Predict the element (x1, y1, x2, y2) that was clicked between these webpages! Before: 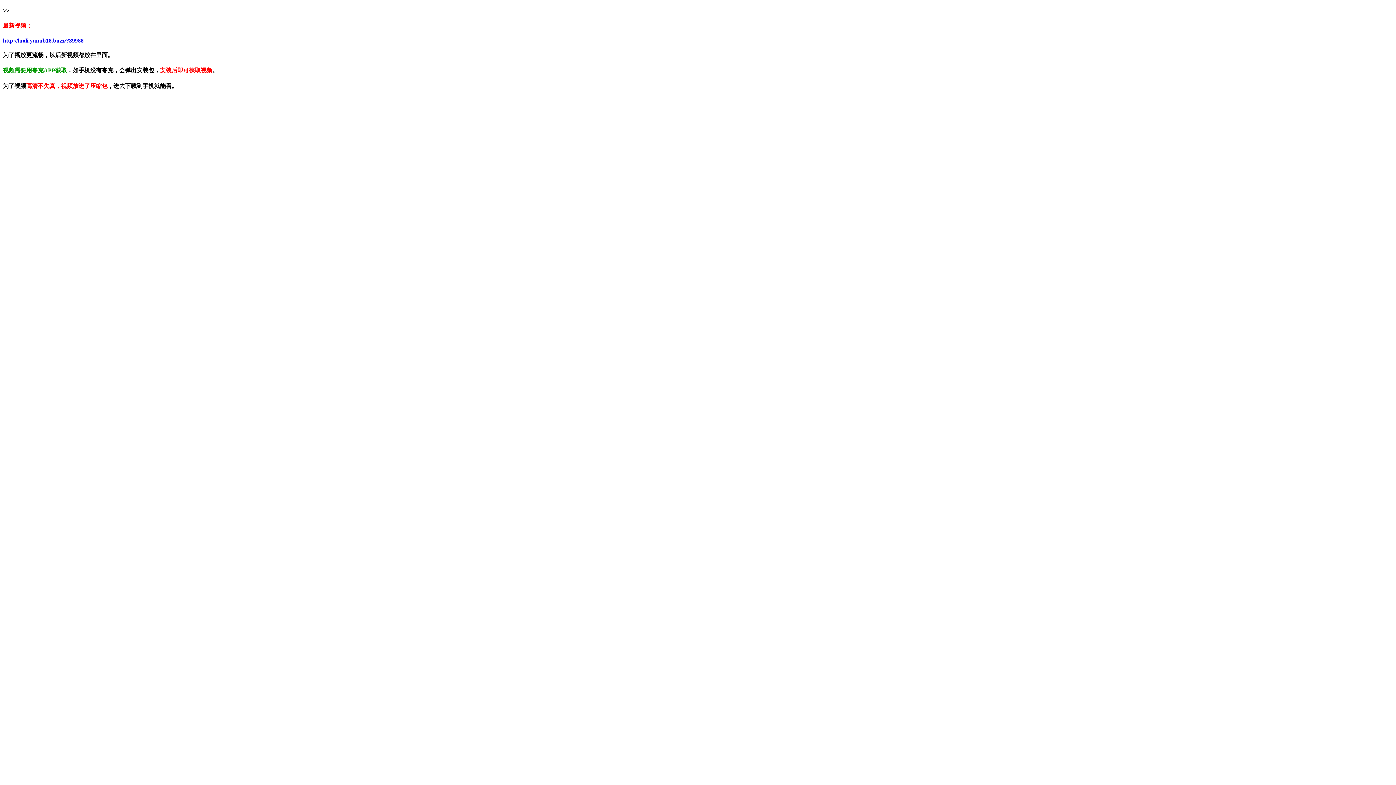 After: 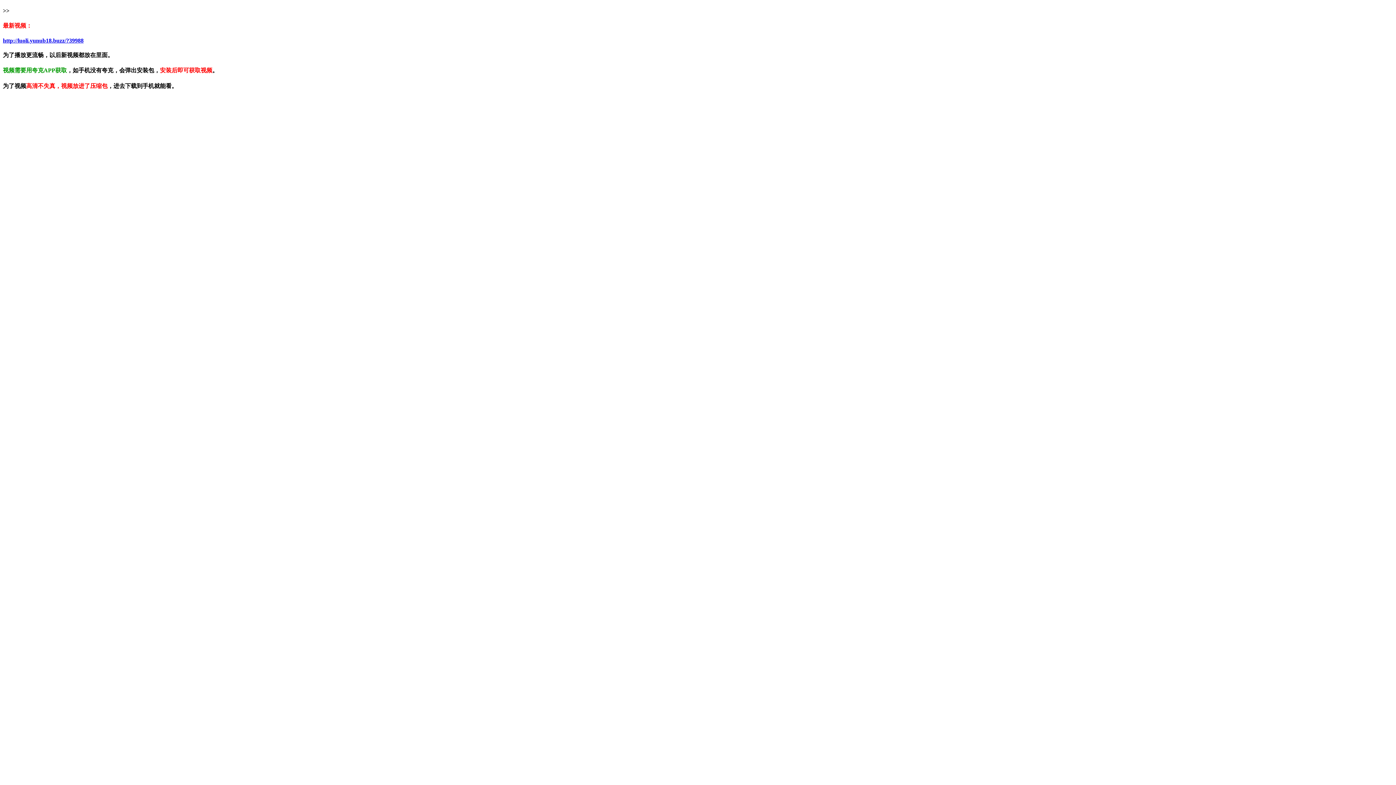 Action: bbox: (2, 37, 83, 43) label: http://luoli.yunub18.buzz/?39988